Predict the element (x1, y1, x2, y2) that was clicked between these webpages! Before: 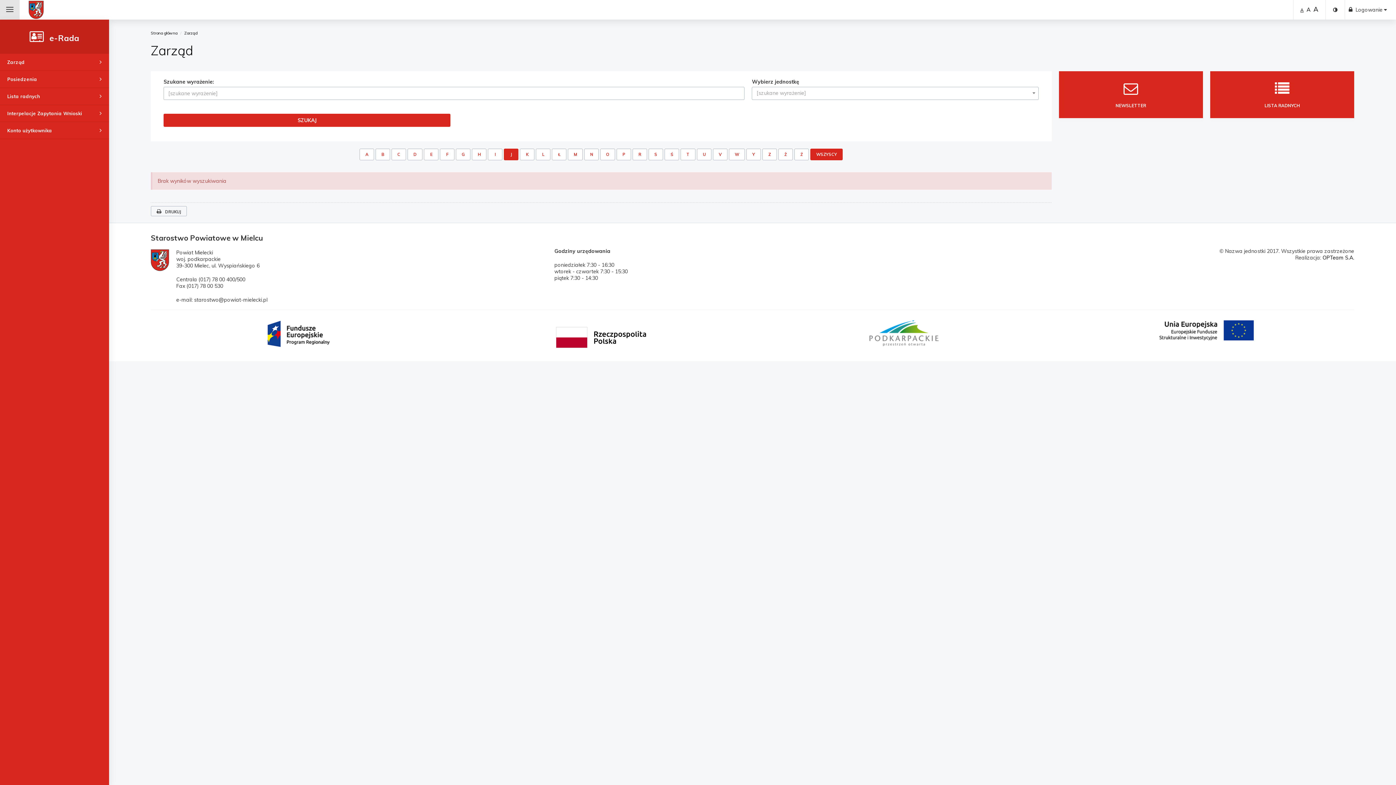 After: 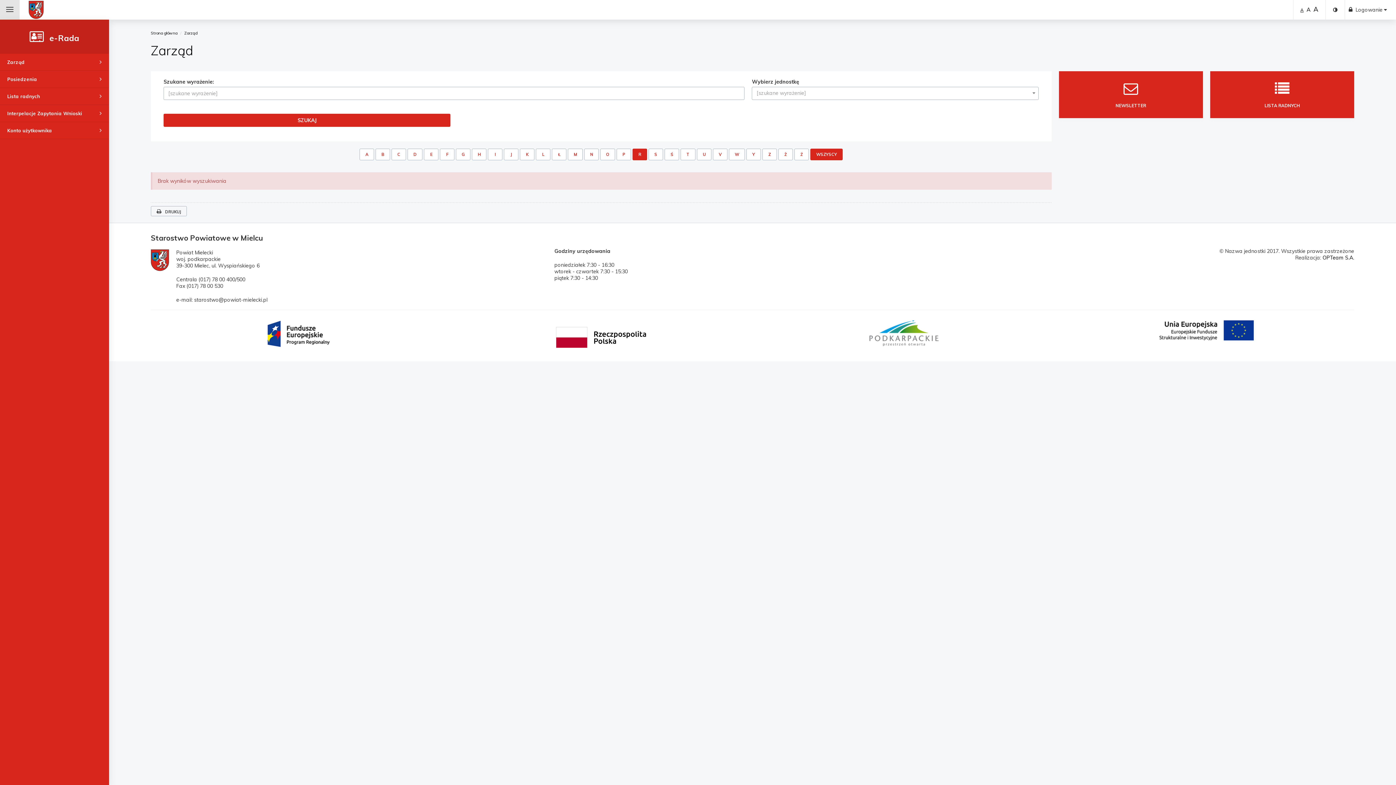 Action: label: R bbox: (632, 148, 647, 160)